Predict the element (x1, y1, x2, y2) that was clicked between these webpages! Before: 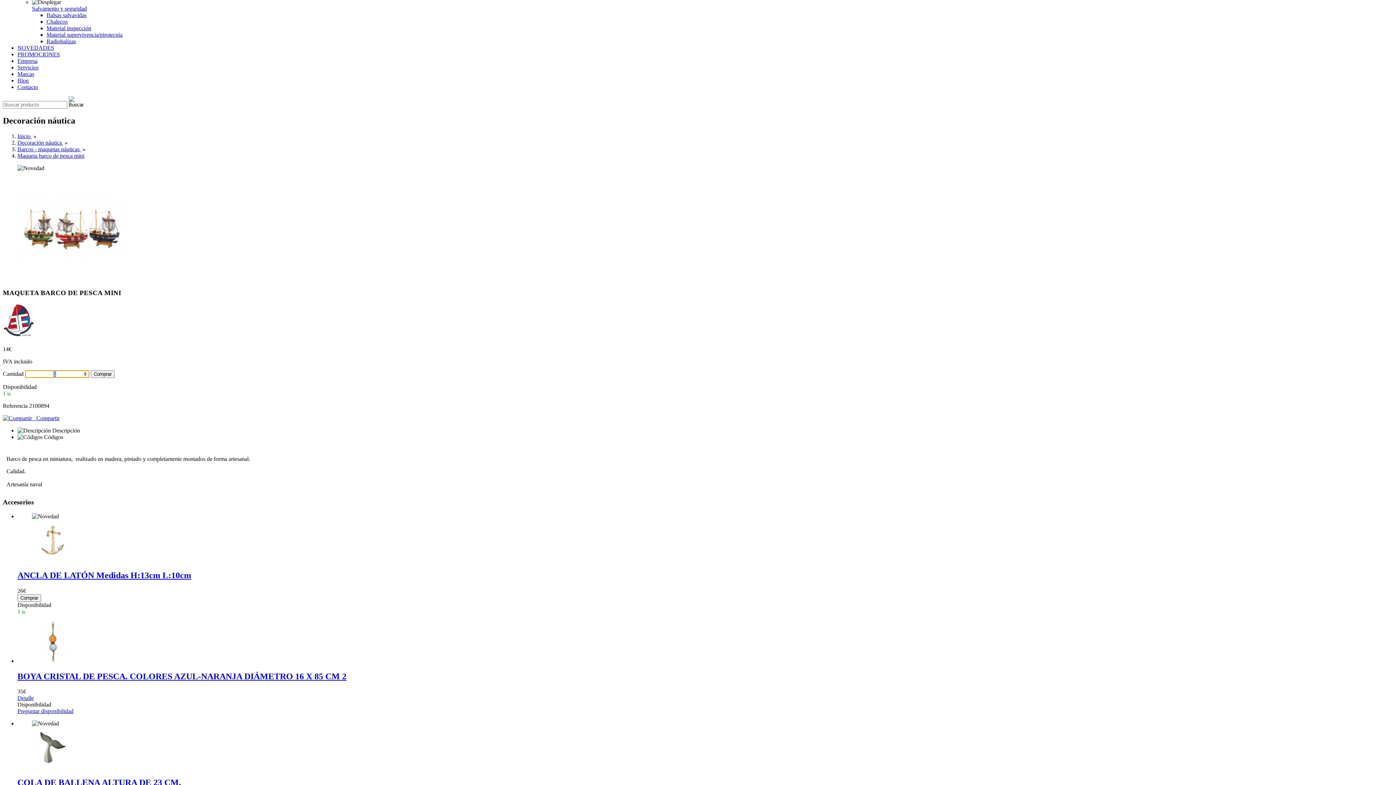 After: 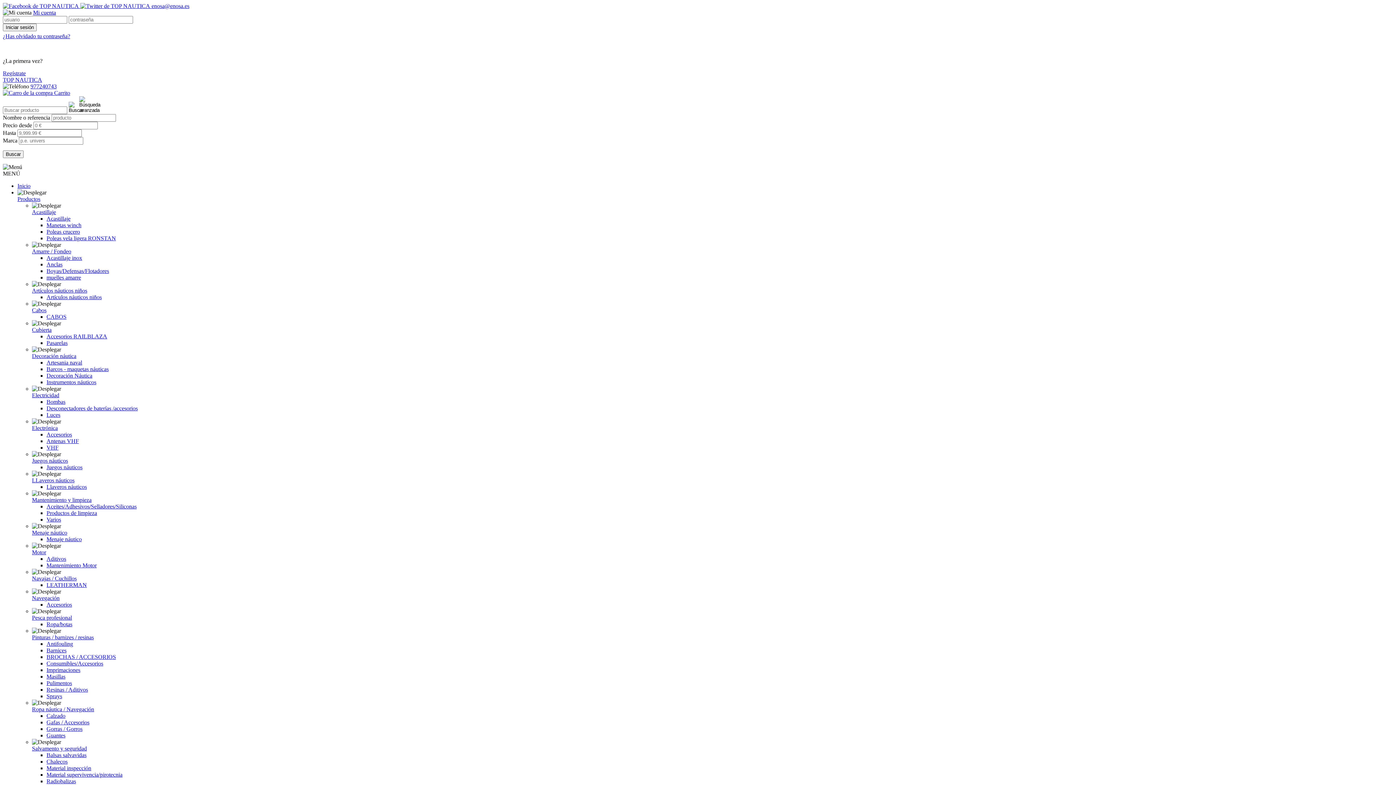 Action: bbox: (17, 146, 81, 152) label: Barcos - maquetas náuticas 